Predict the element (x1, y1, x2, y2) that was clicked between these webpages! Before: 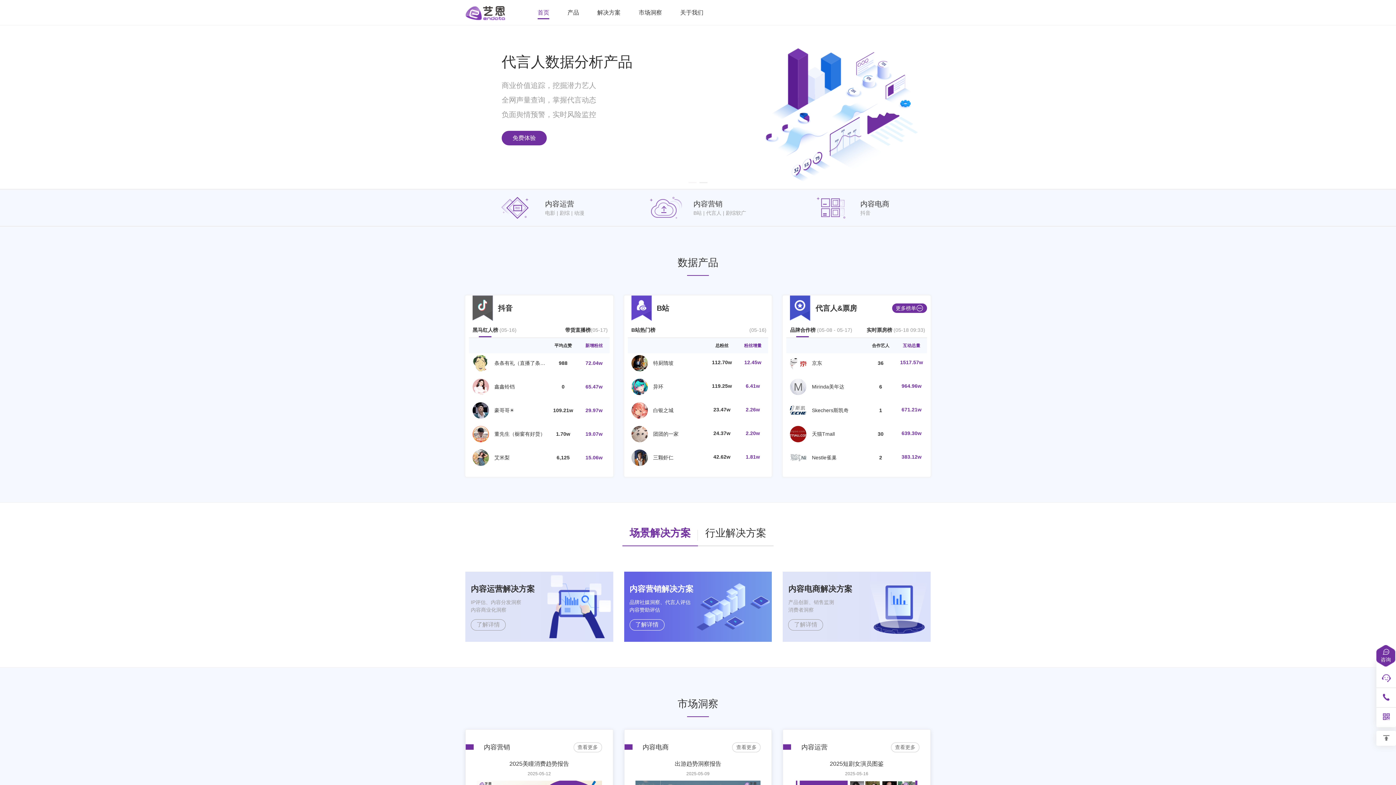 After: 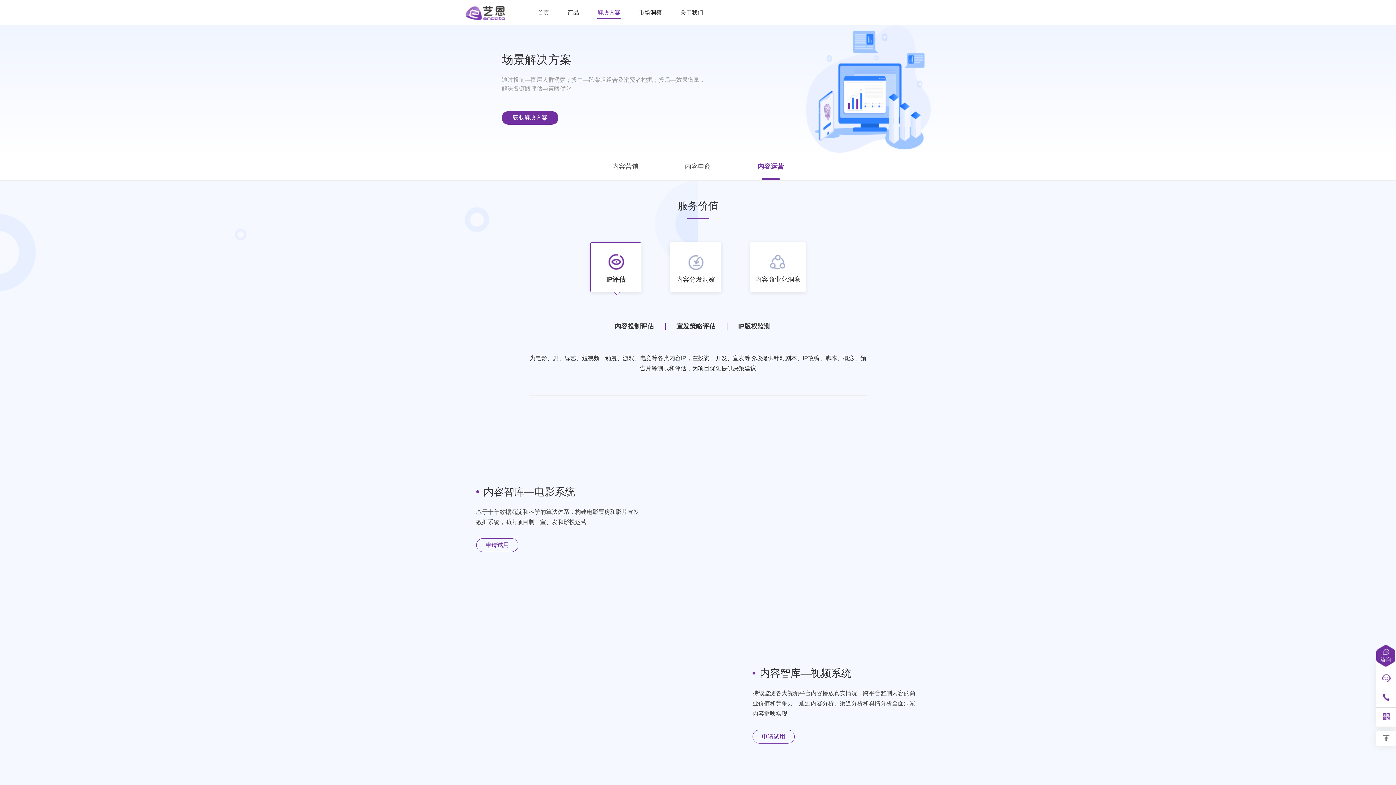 Action: bbox: (470, 619, 505, 630) label: 了解详情